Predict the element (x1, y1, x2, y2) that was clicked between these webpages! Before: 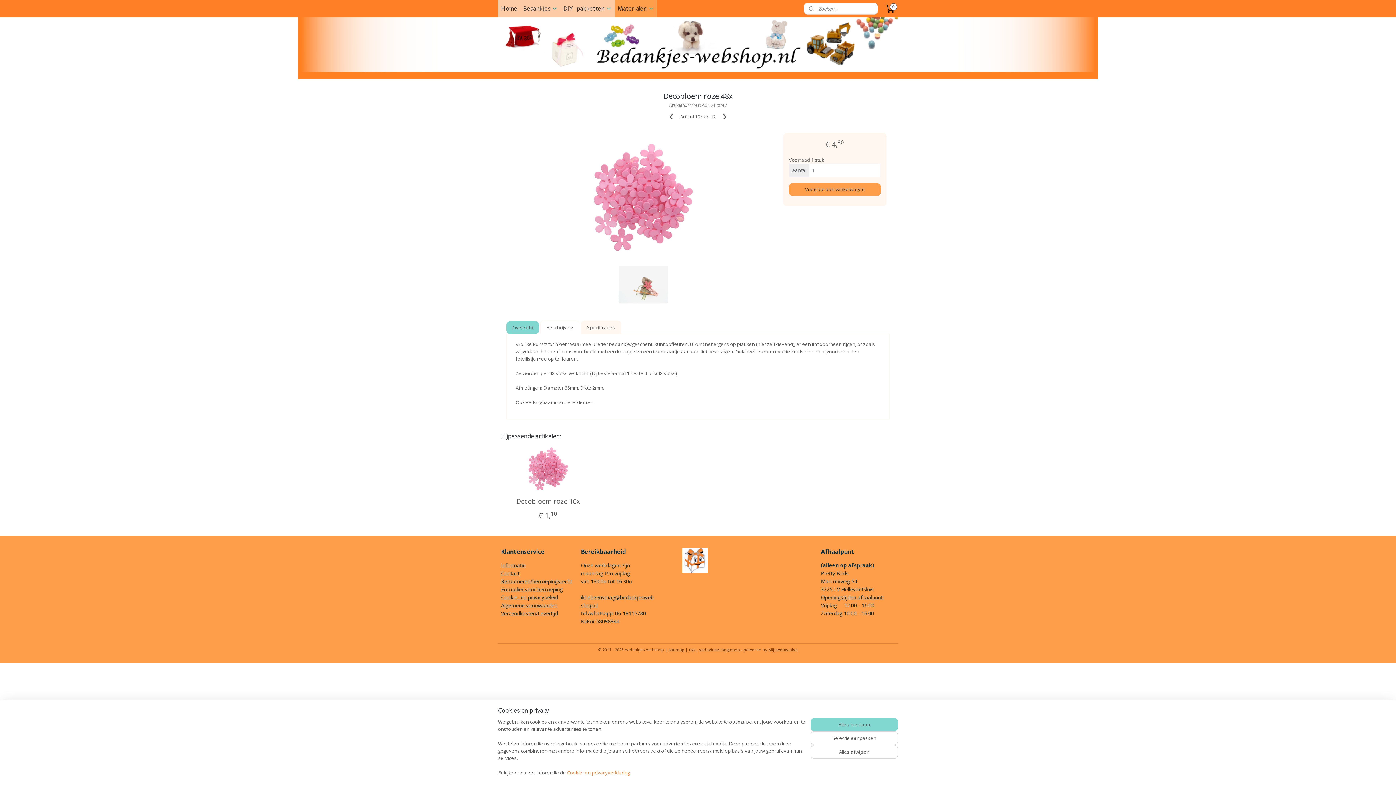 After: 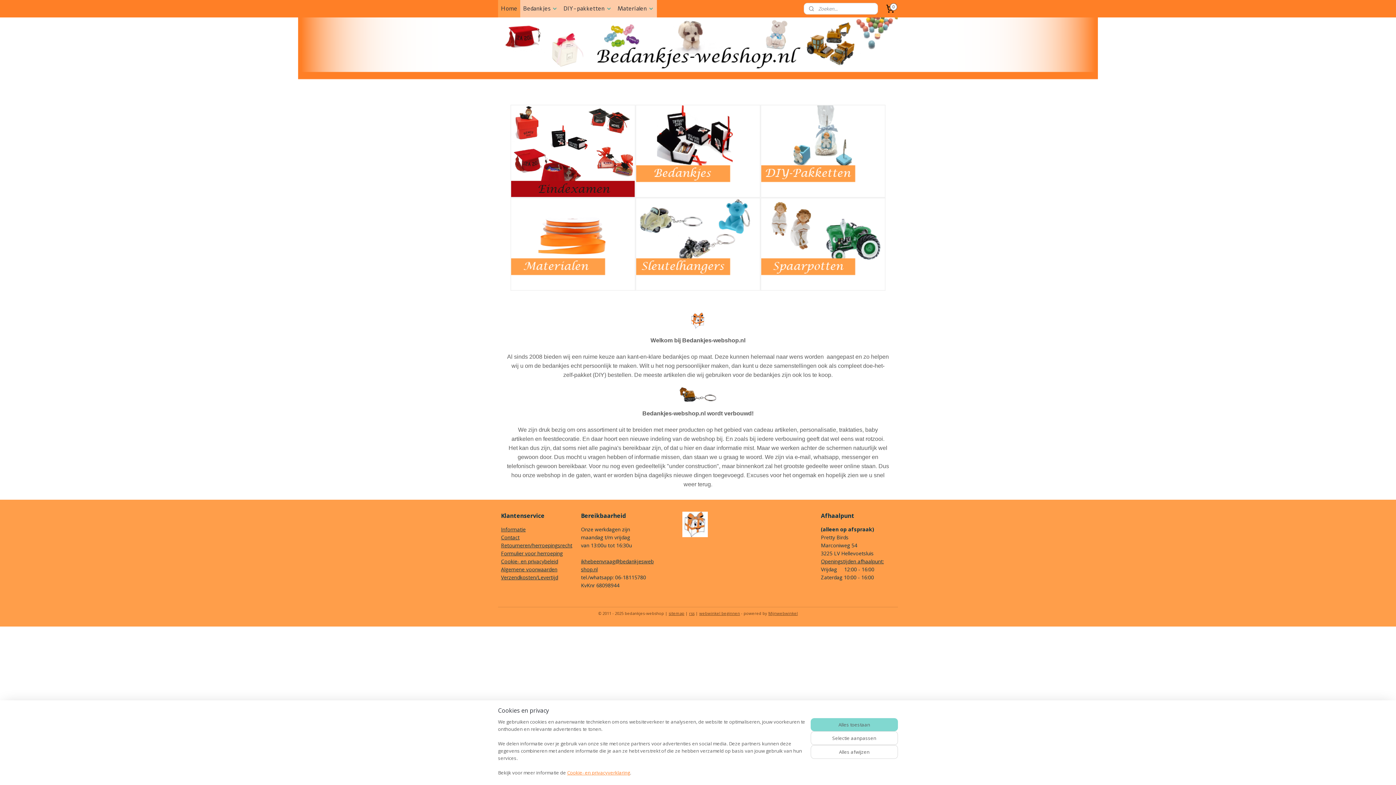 Action: label: Home bbox: (498, 0, 520, 17)